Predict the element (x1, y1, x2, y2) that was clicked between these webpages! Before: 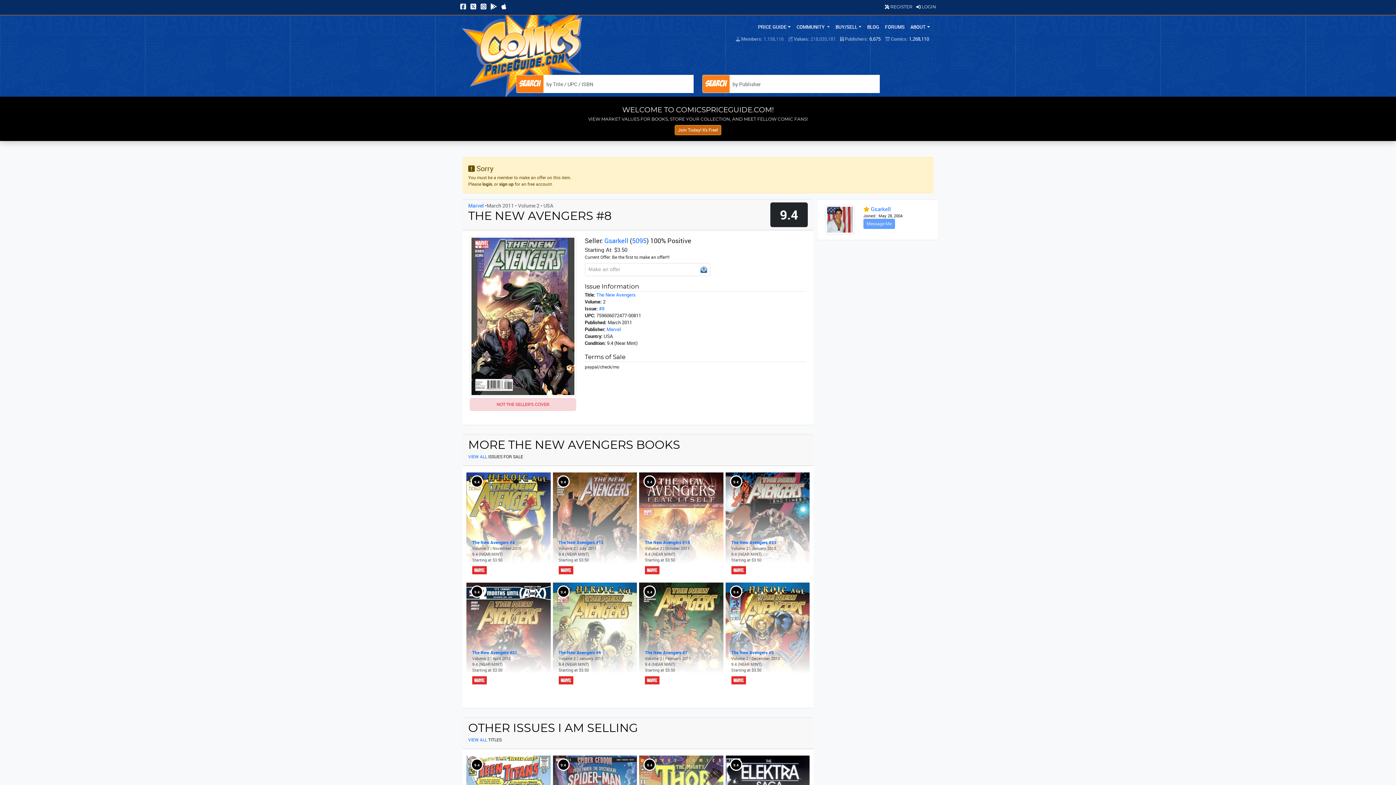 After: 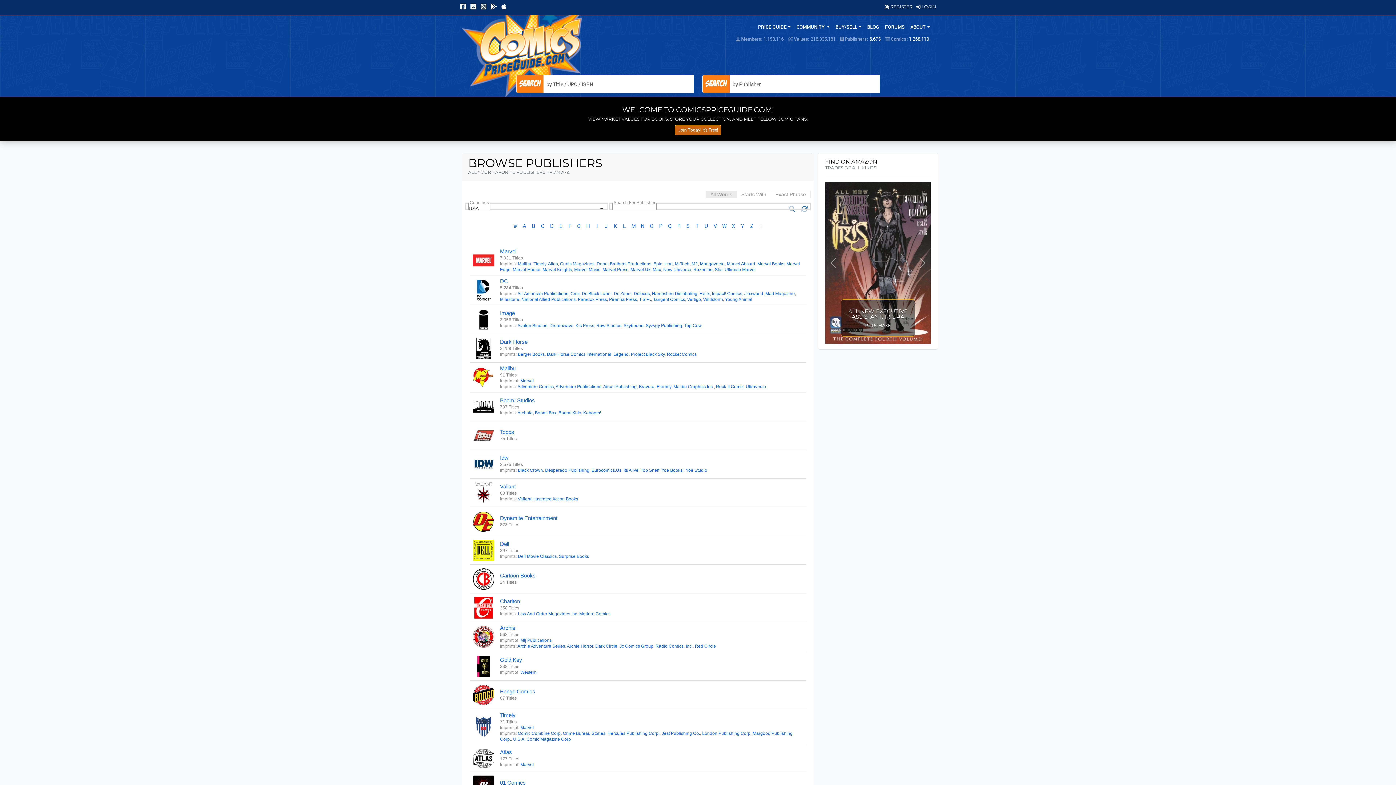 Action: label: 6,675 bbox: (869, 35, 880, 42)